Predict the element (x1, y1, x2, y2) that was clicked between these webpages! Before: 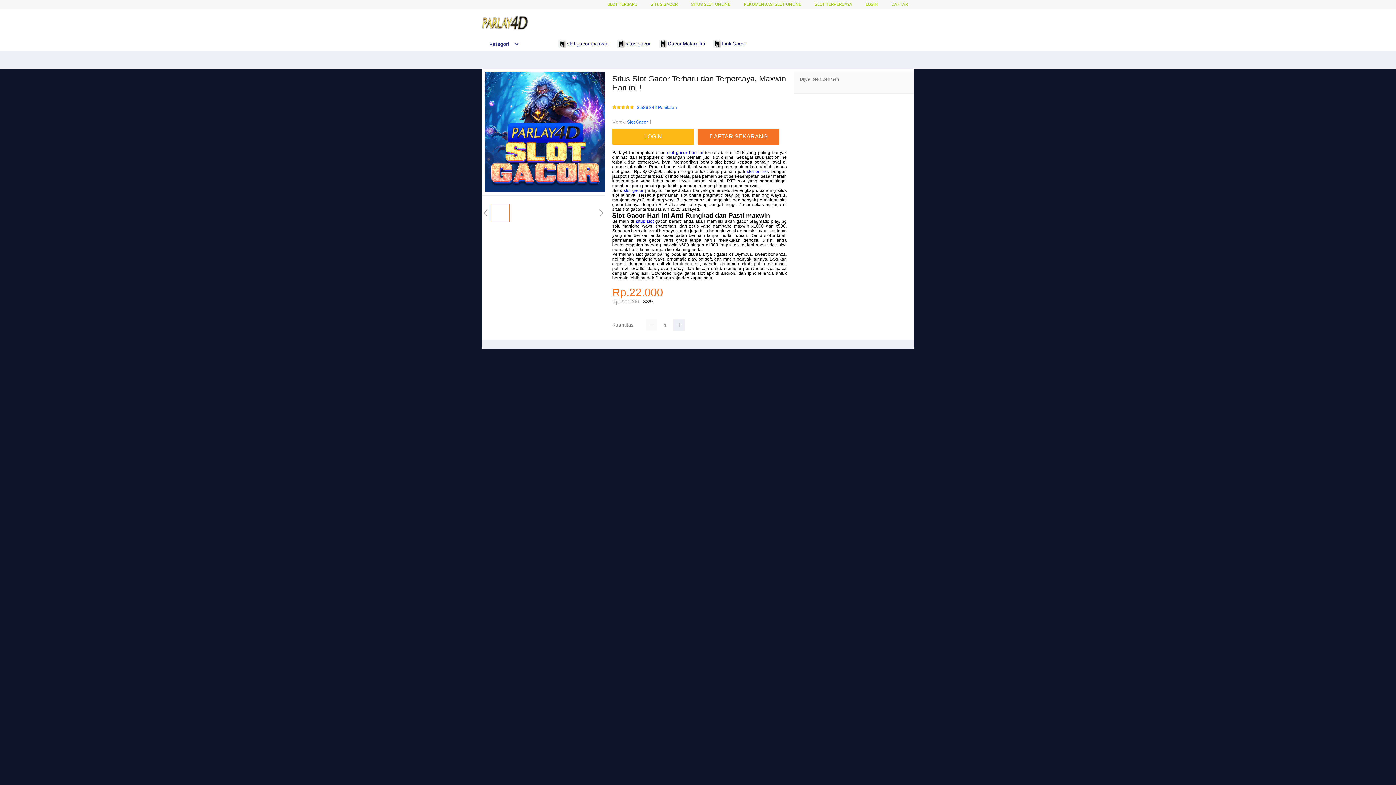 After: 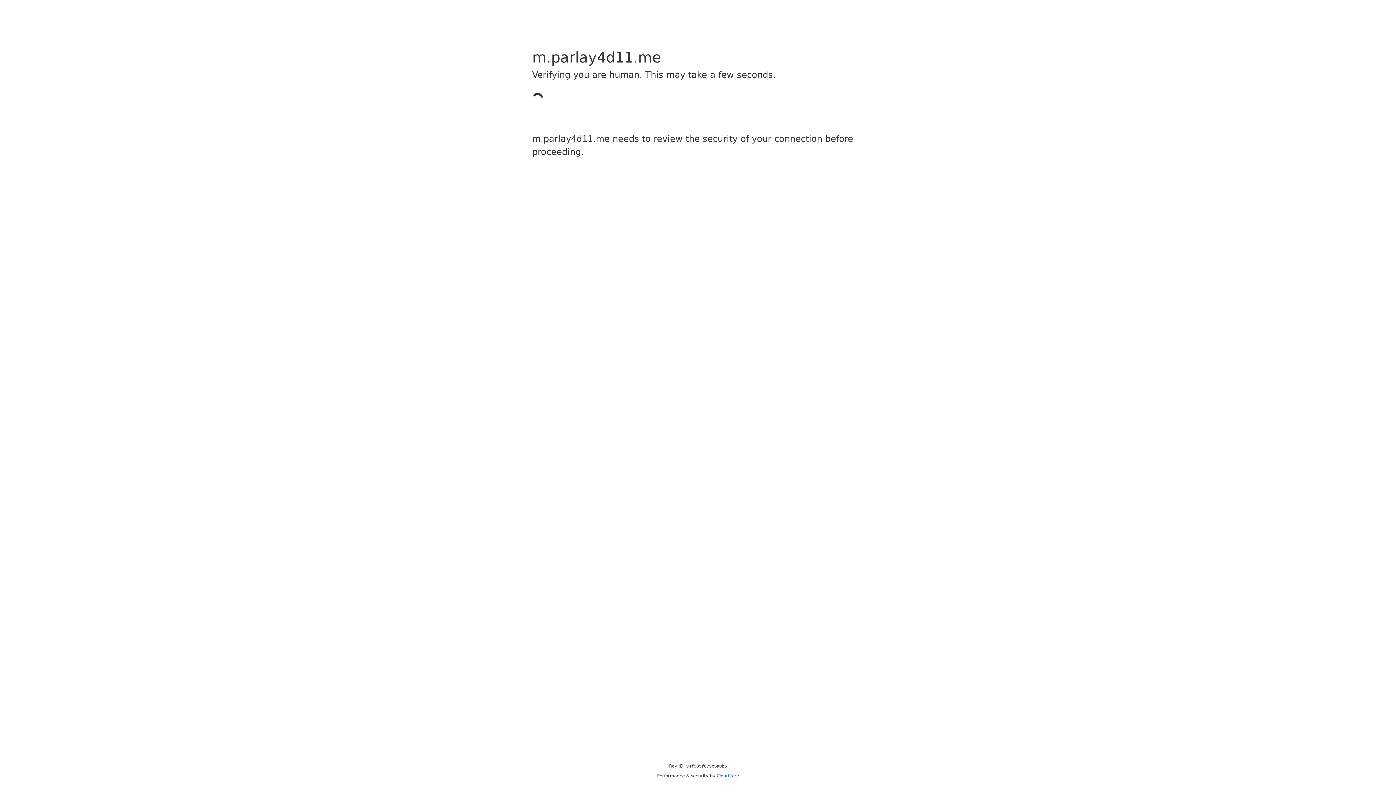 Action: bbox: (865, 1, 878, 6) label: LOGIN